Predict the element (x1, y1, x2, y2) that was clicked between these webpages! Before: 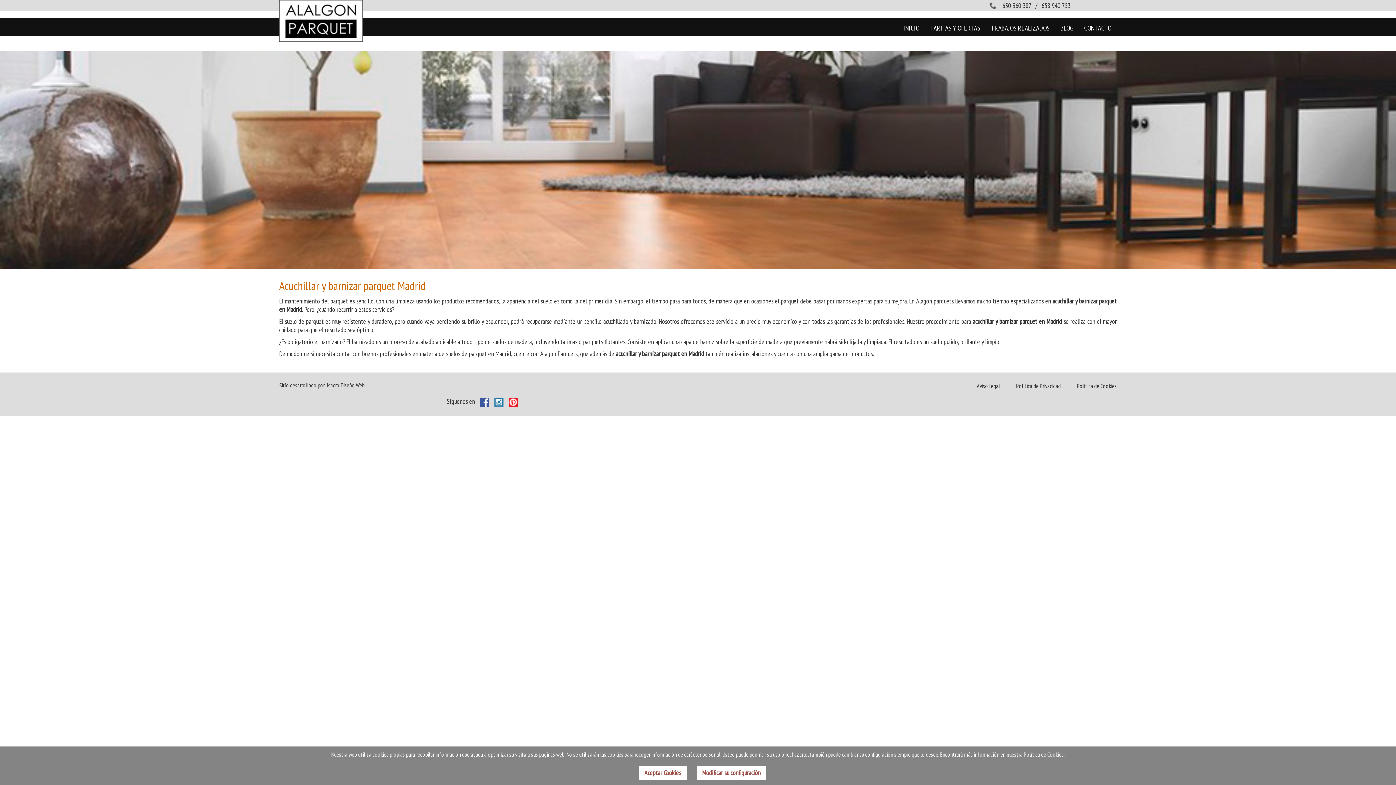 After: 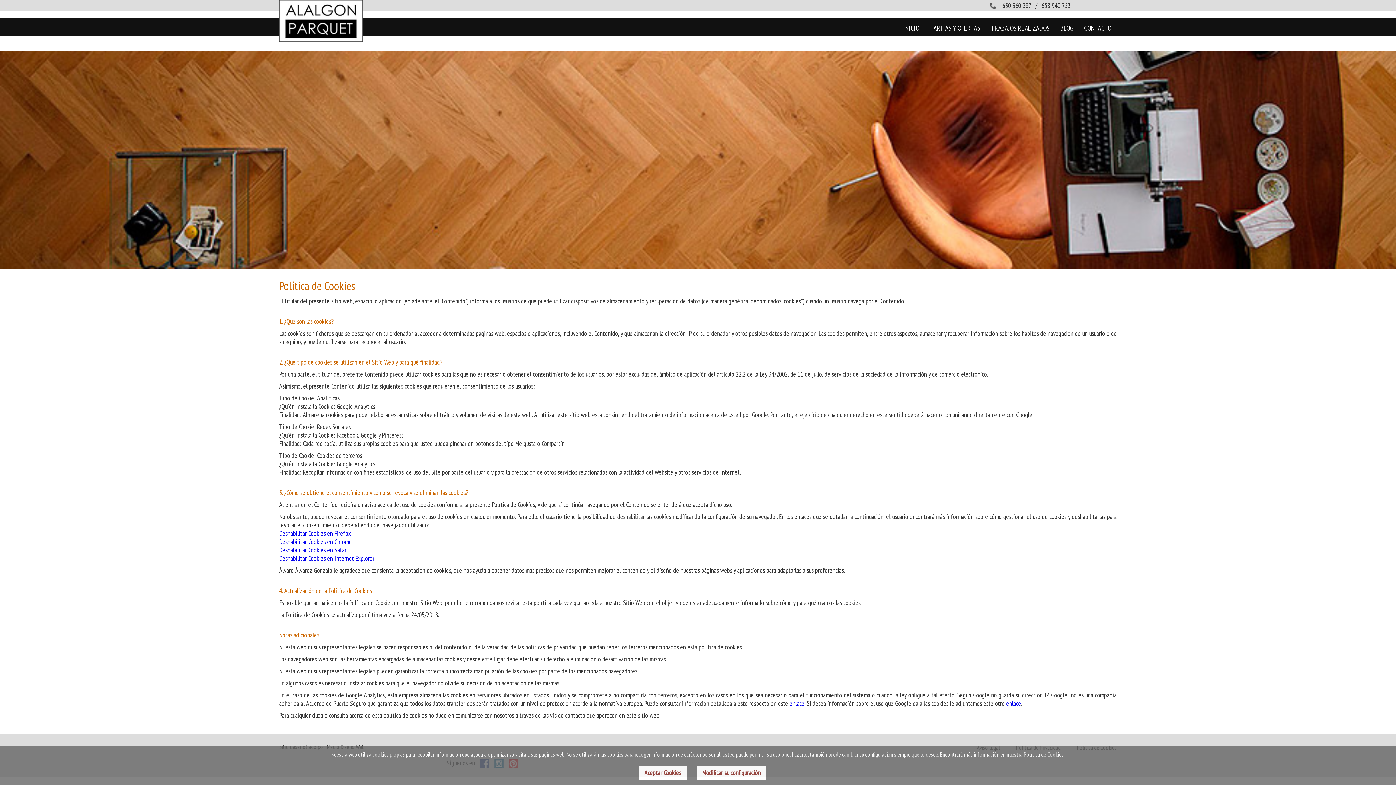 Action: label: Política de Cookies bbox: (1077, 382, 1117, 389)